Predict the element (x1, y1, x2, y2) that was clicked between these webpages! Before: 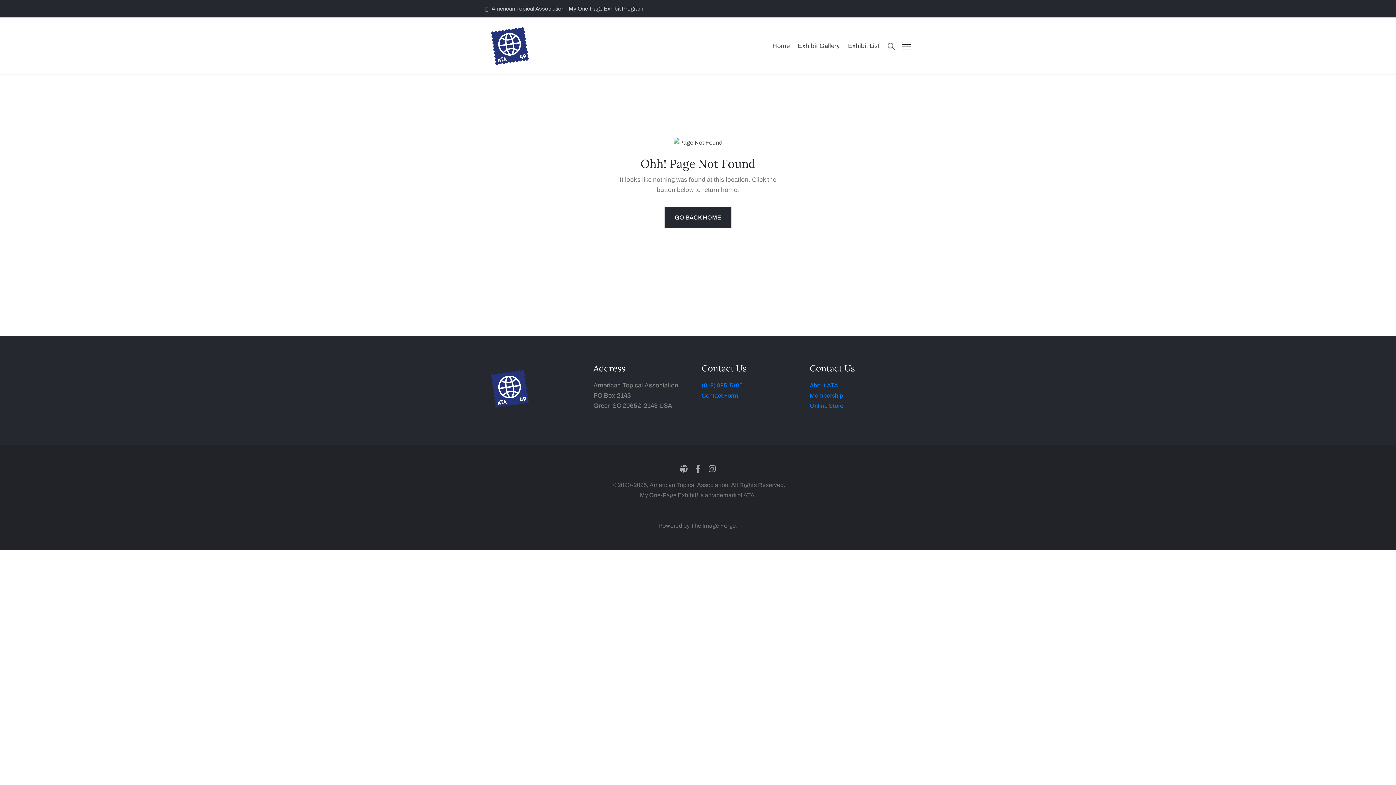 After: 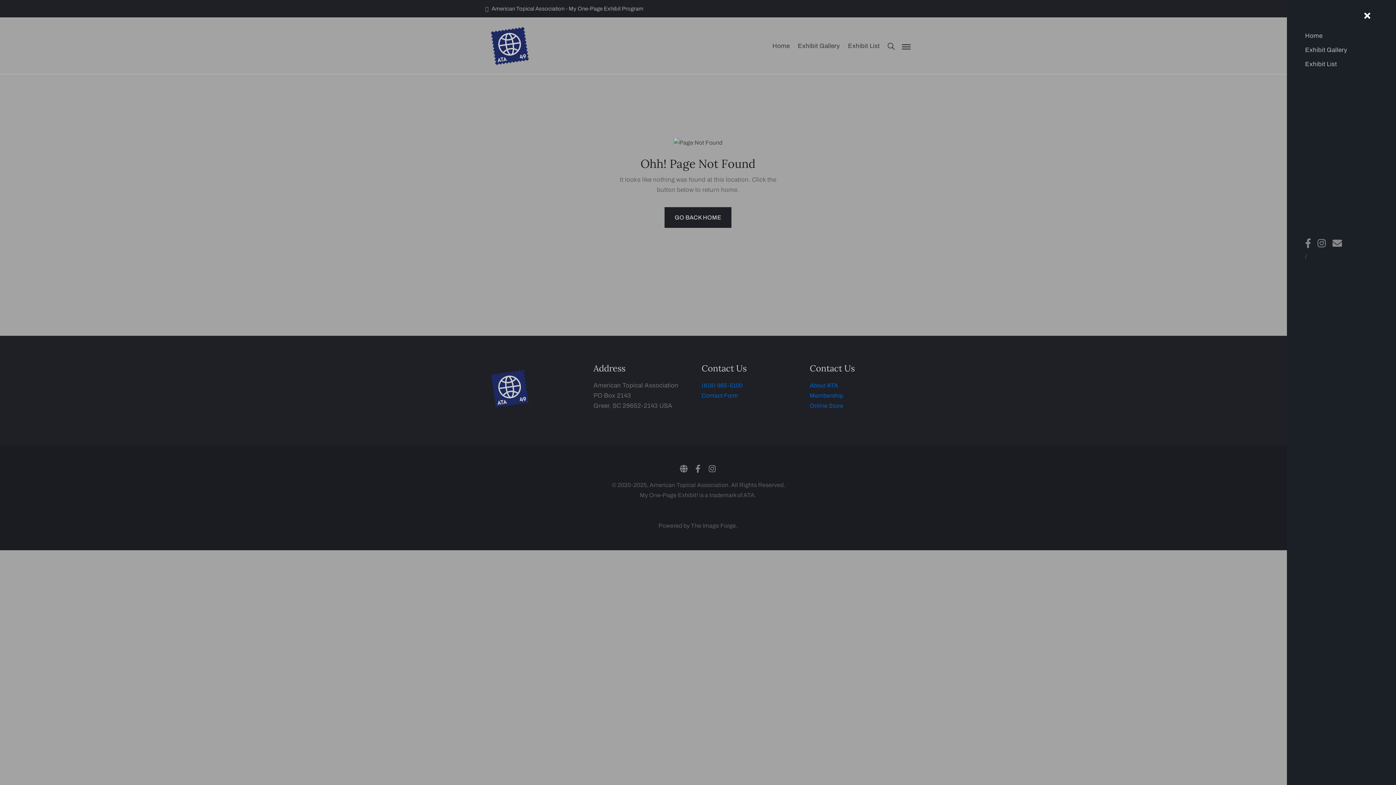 Action: bbox: (894, 41, 910, 50)